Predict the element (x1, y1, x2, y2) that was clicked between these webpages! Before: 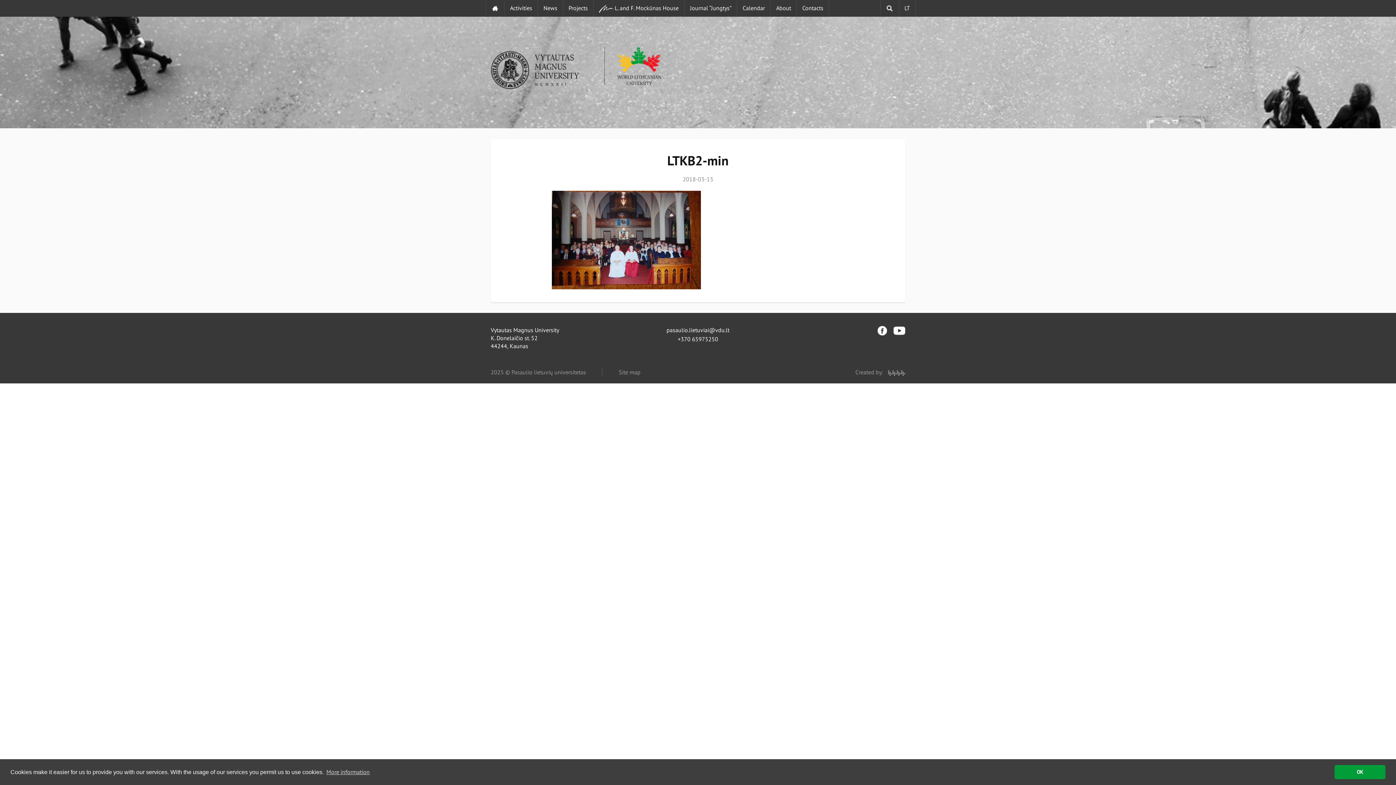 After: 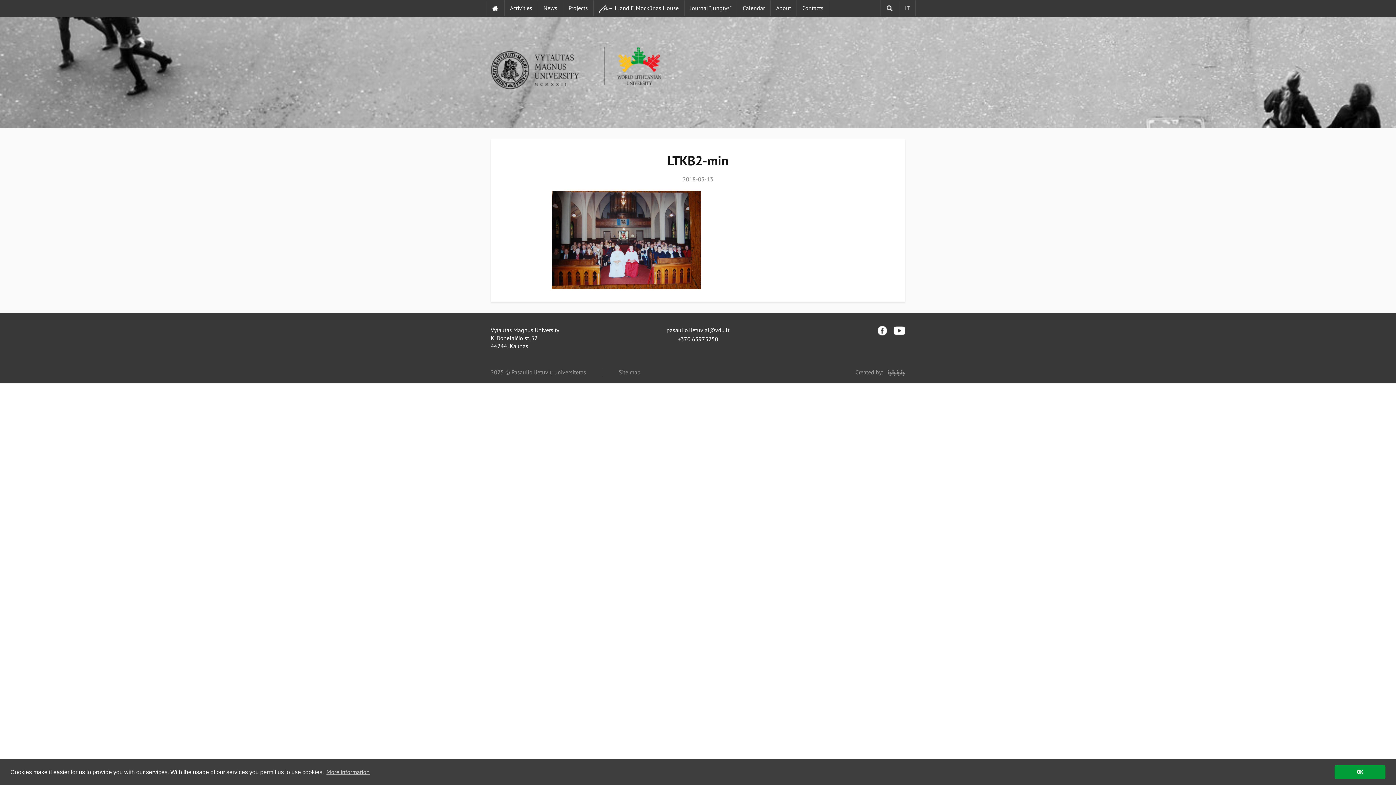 Action: bbox: (893, 326, 905, 333)